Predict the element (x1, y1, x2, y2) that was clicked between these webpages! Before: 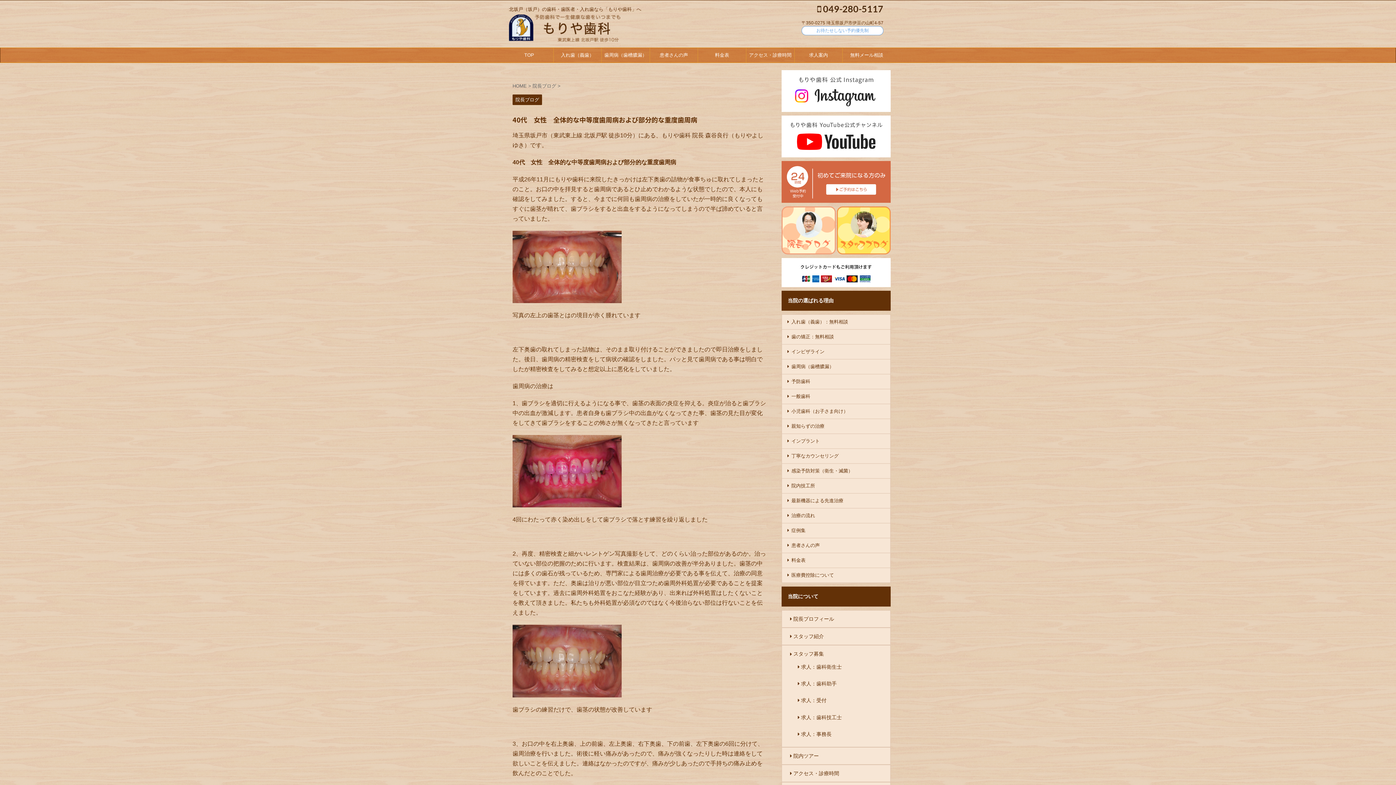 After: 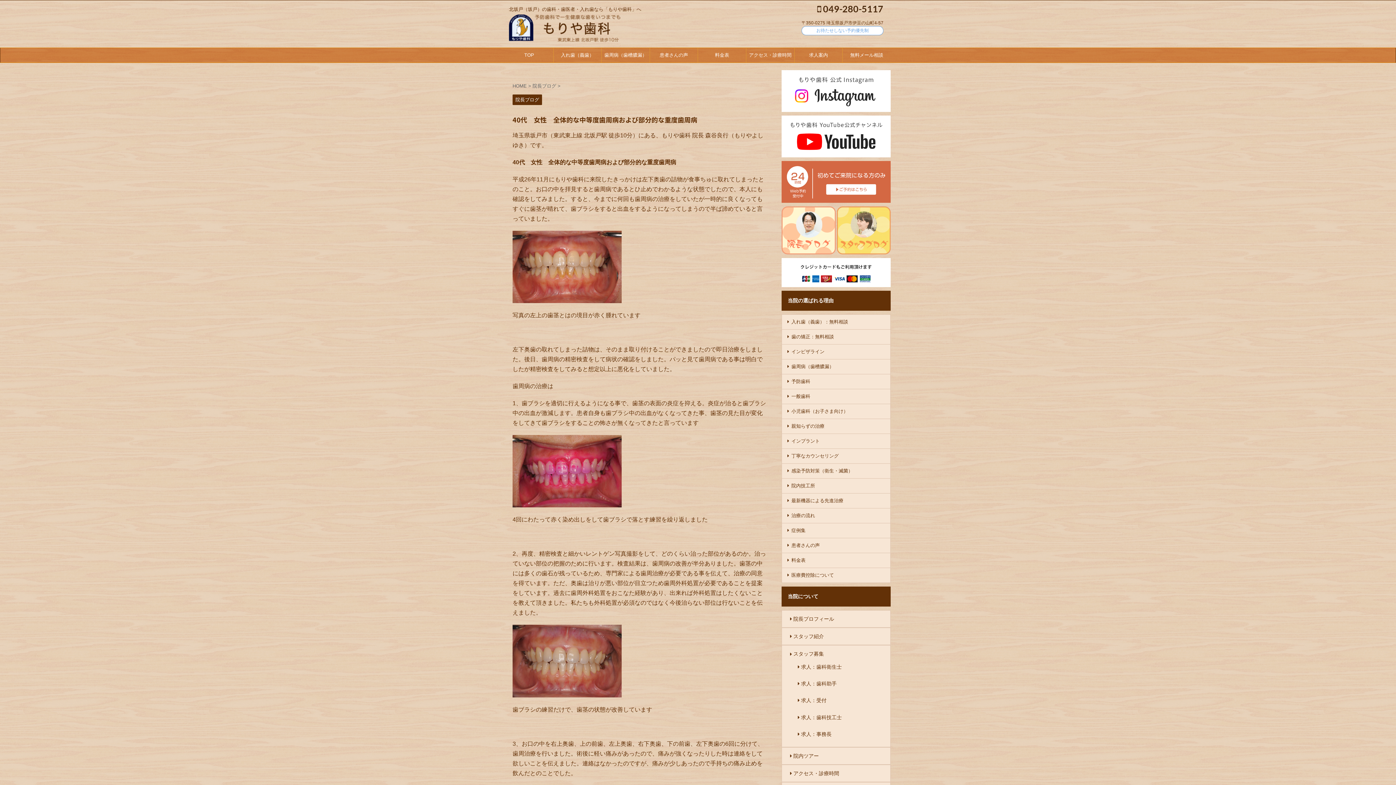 Action: bbox: (836, 206, 890, 254)